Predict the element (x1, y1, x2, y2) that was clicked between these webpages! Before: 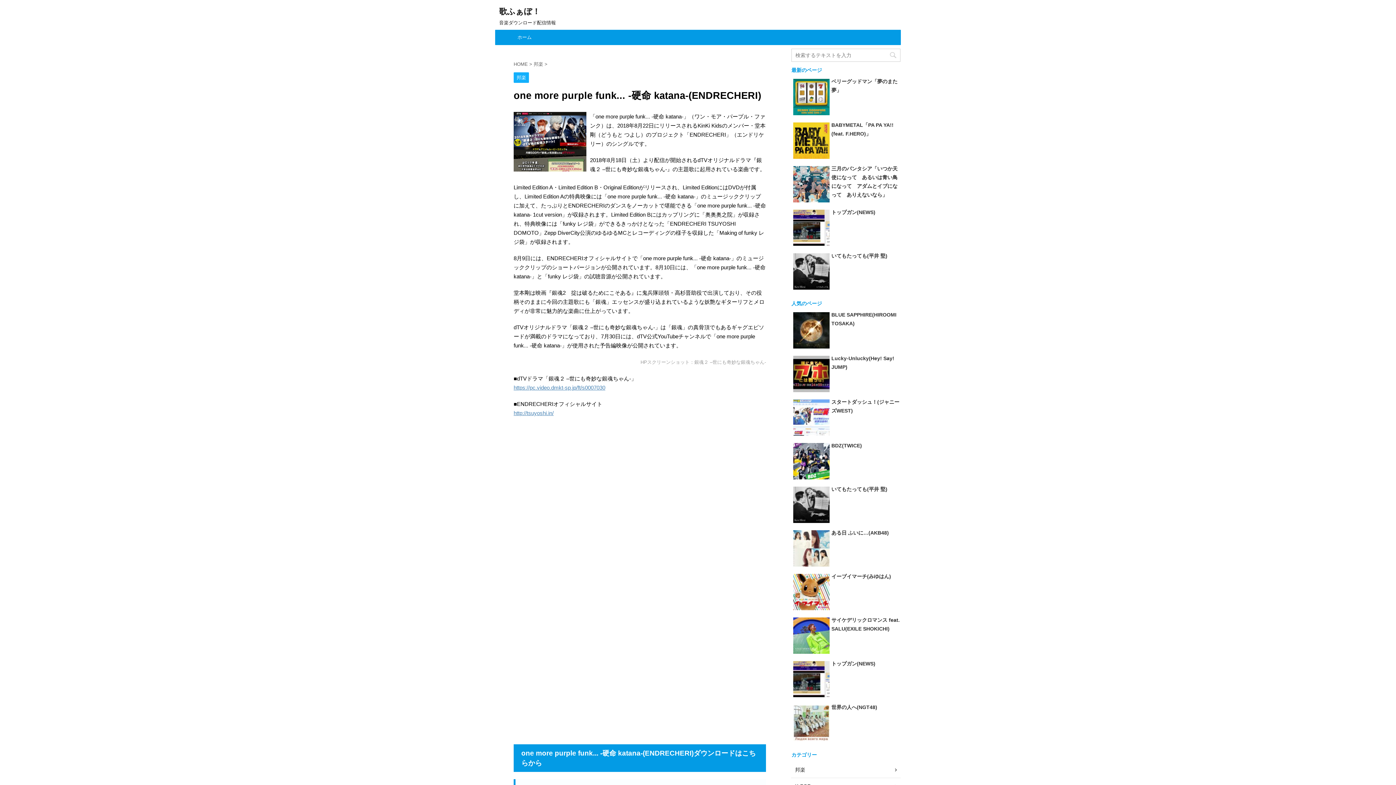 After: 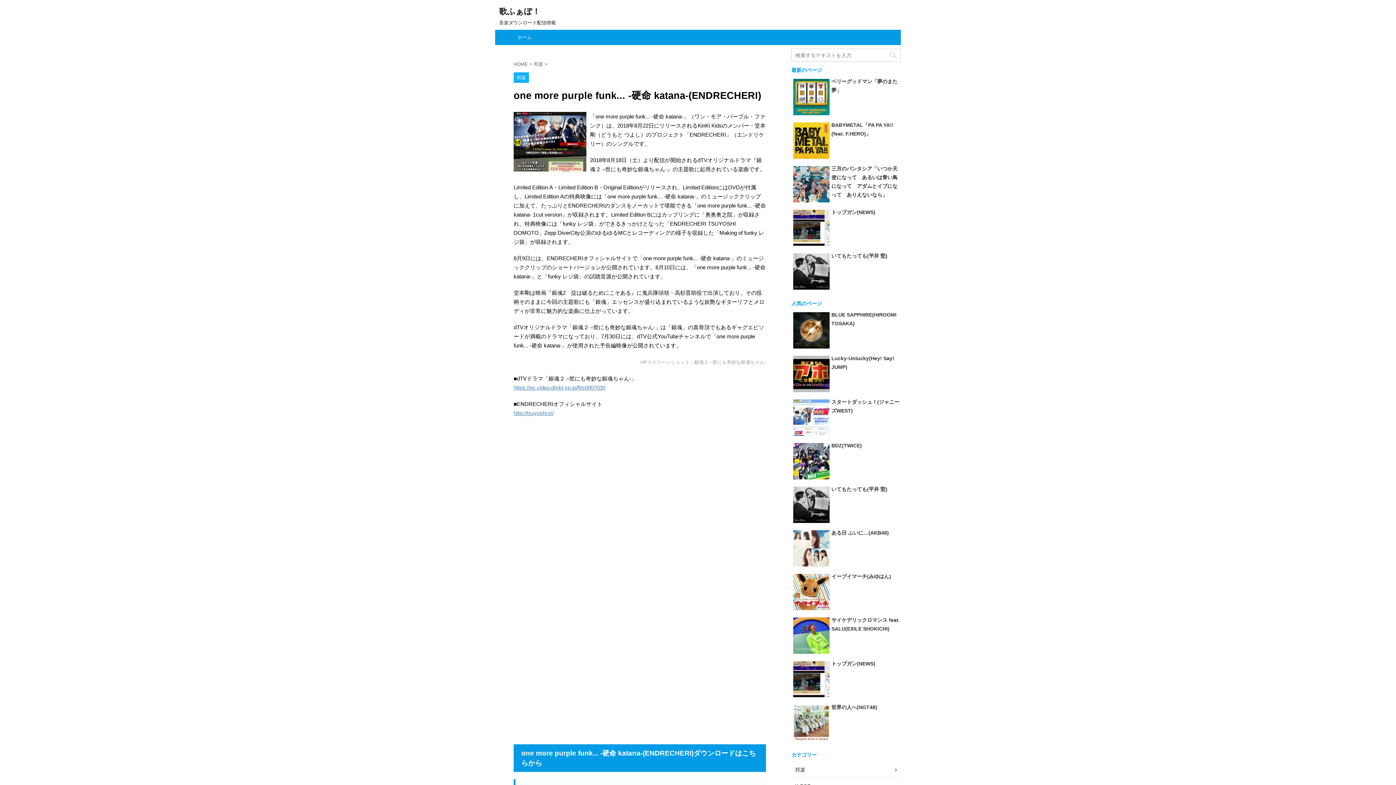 Action: label: 銀魂２ –世にも奇妙な銀魂ちゃん- bbox: (694, 359, 766, 365)